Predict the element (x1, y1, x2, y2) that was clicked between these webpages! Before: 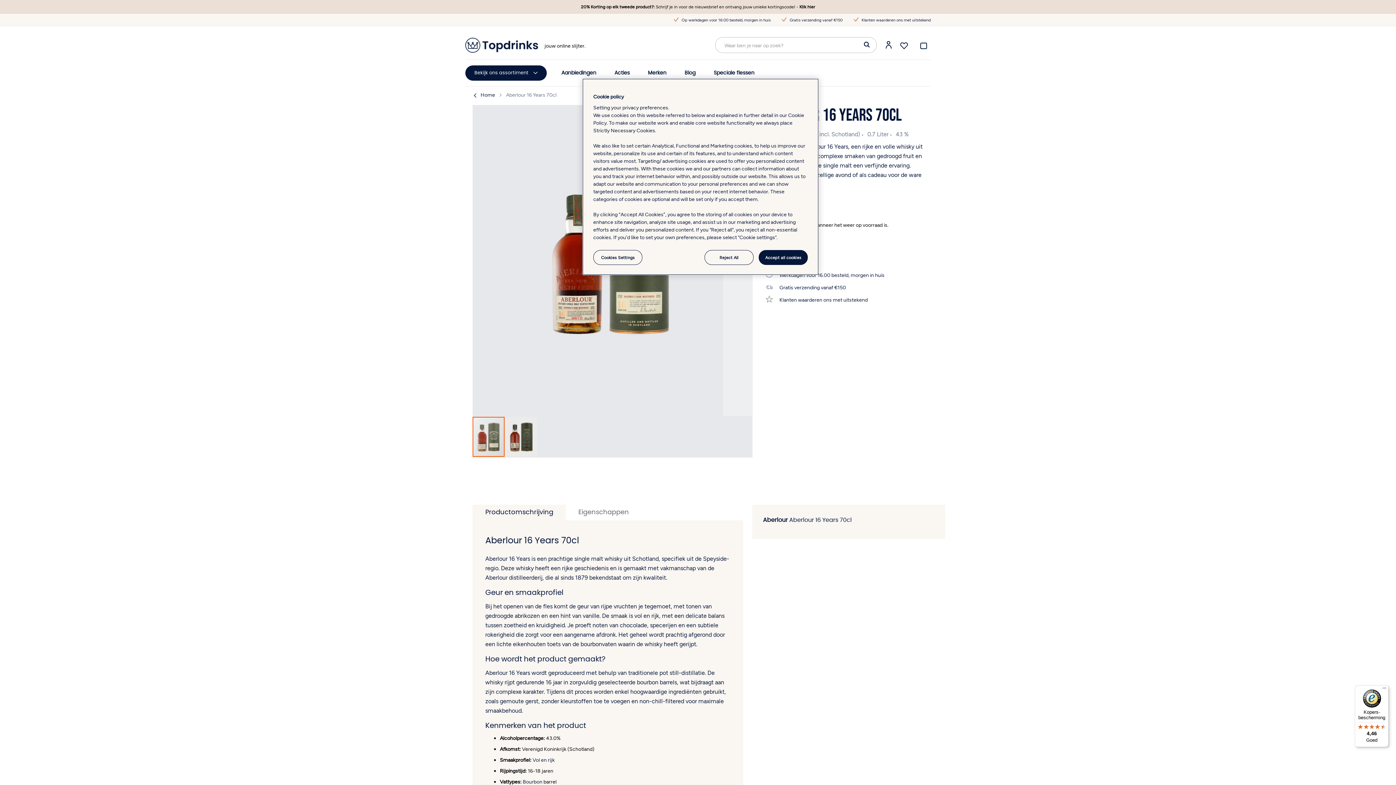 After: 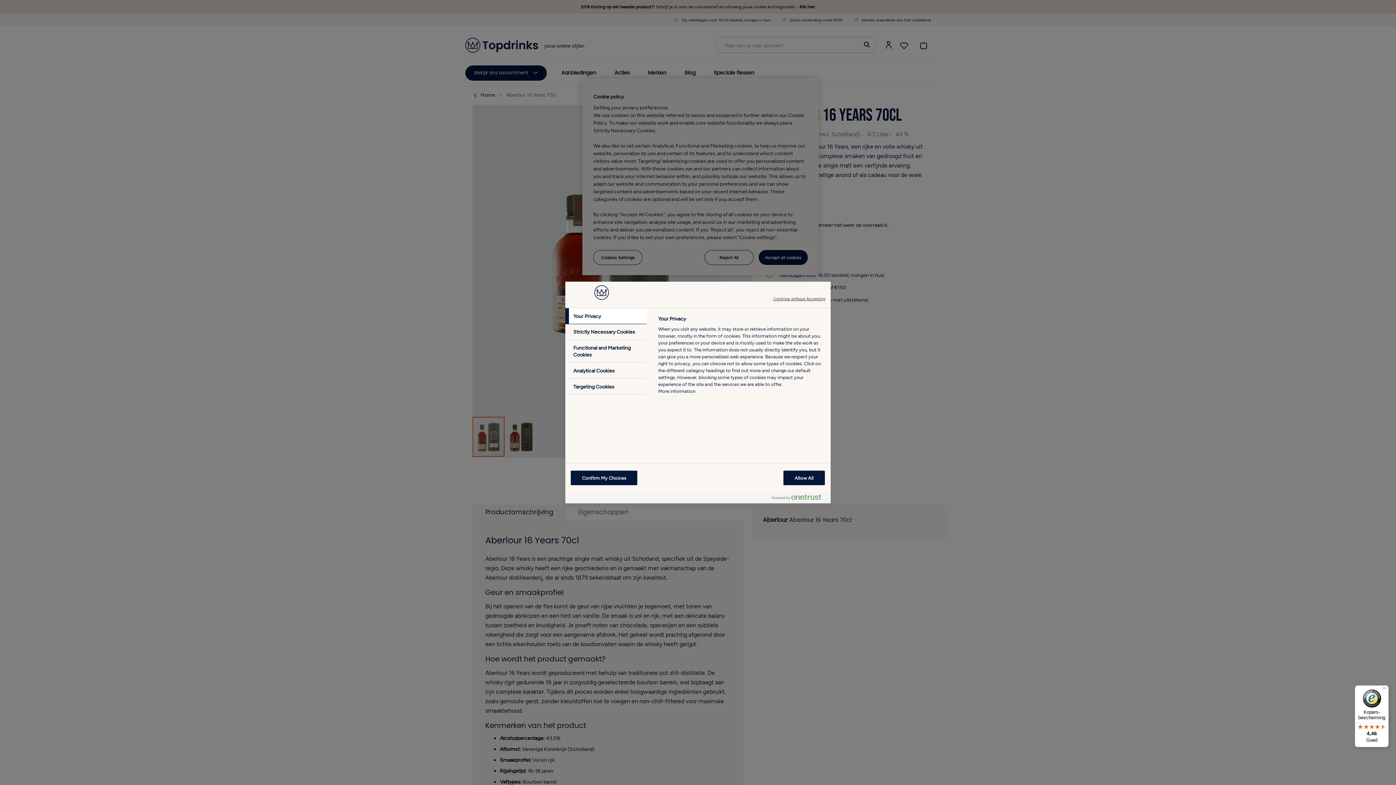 Action: bbox: (593, 250, 642, 265) label: Cookies Settings